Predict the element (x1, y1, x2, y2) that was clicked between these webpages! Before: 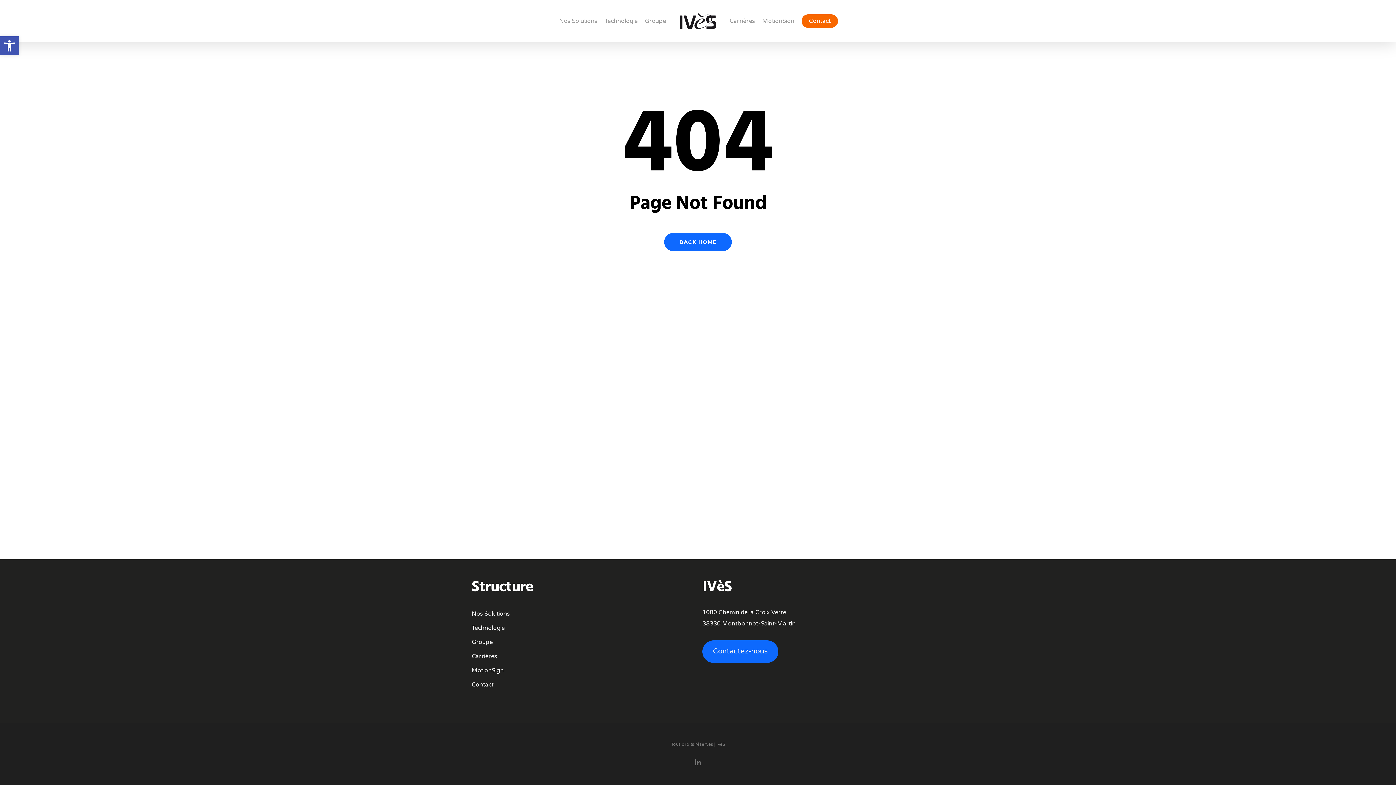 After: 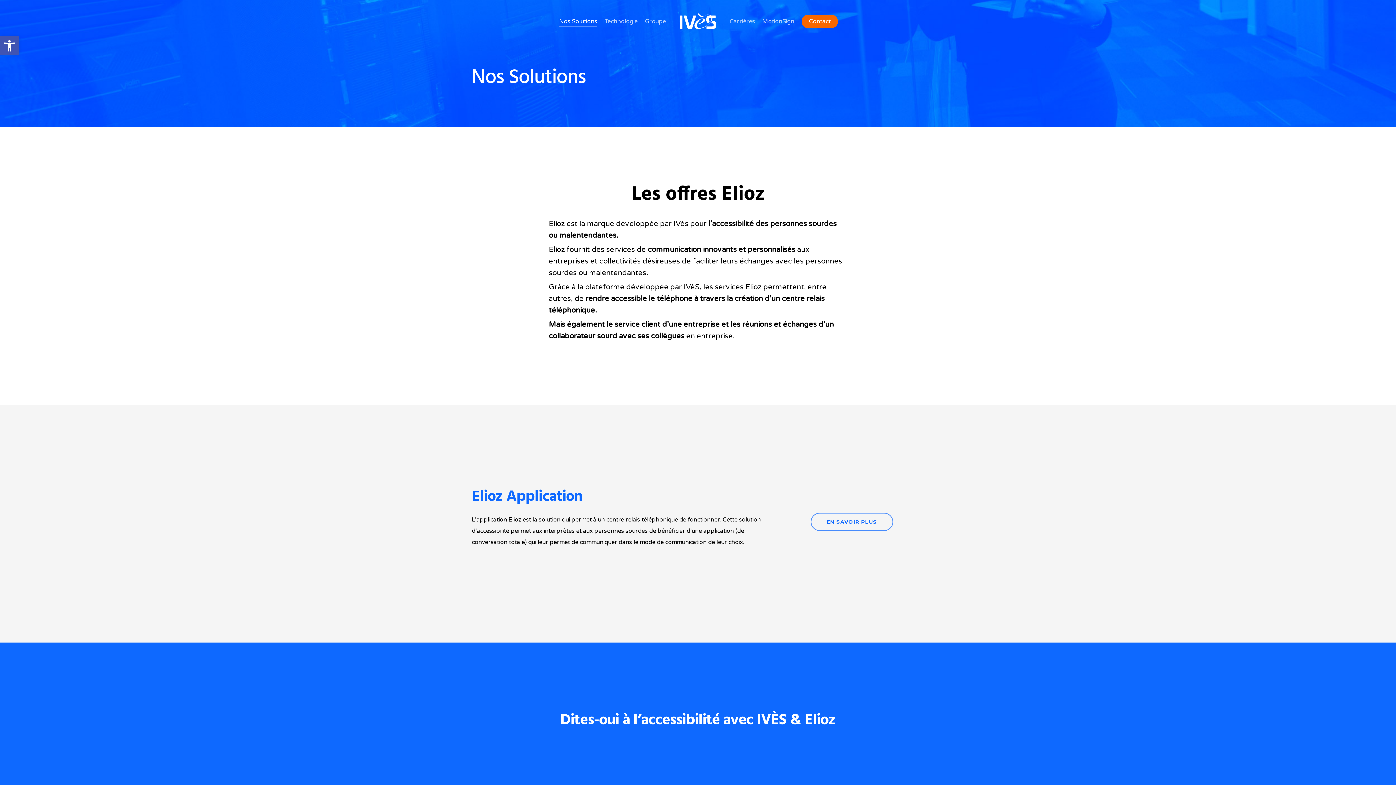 Action: bbox: (471, 608, 693, 620) label: Nos Solutions